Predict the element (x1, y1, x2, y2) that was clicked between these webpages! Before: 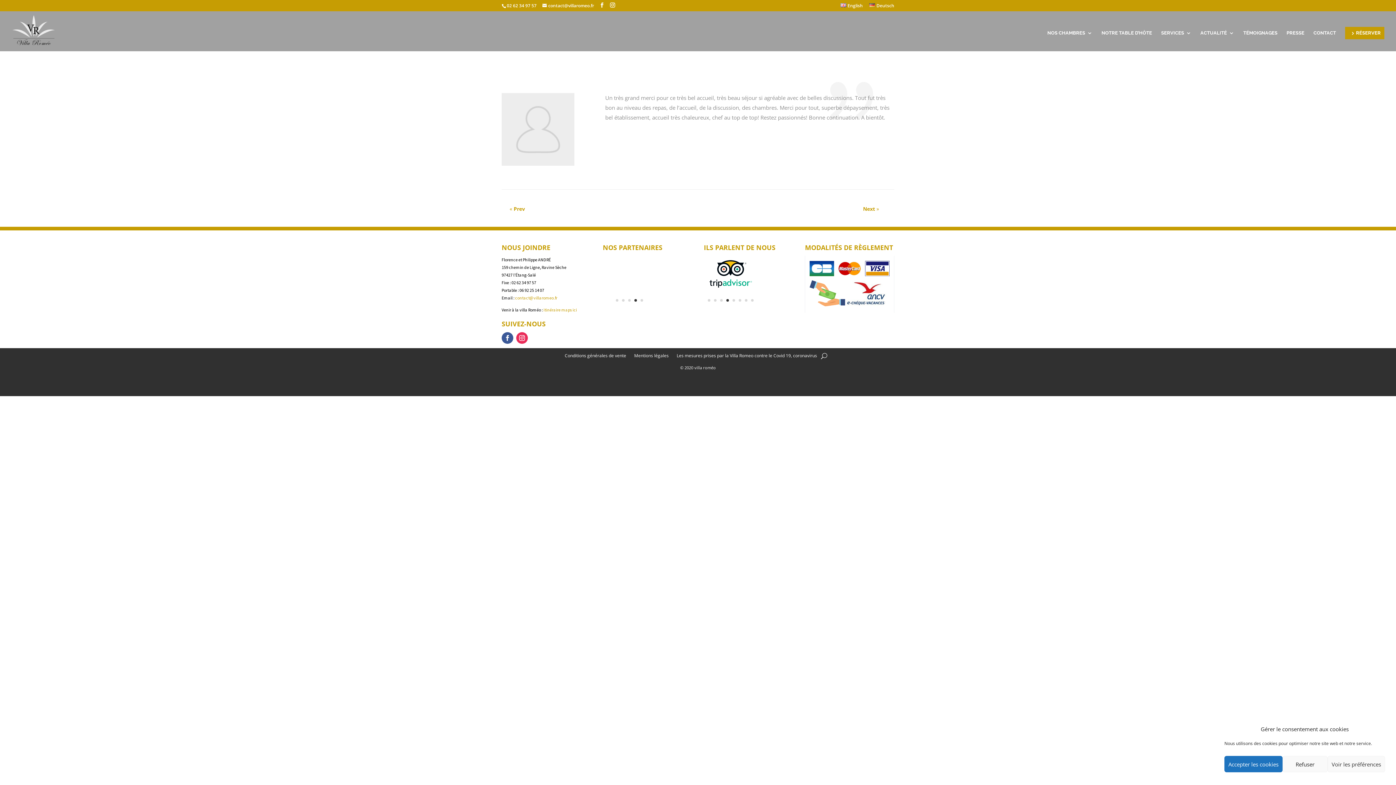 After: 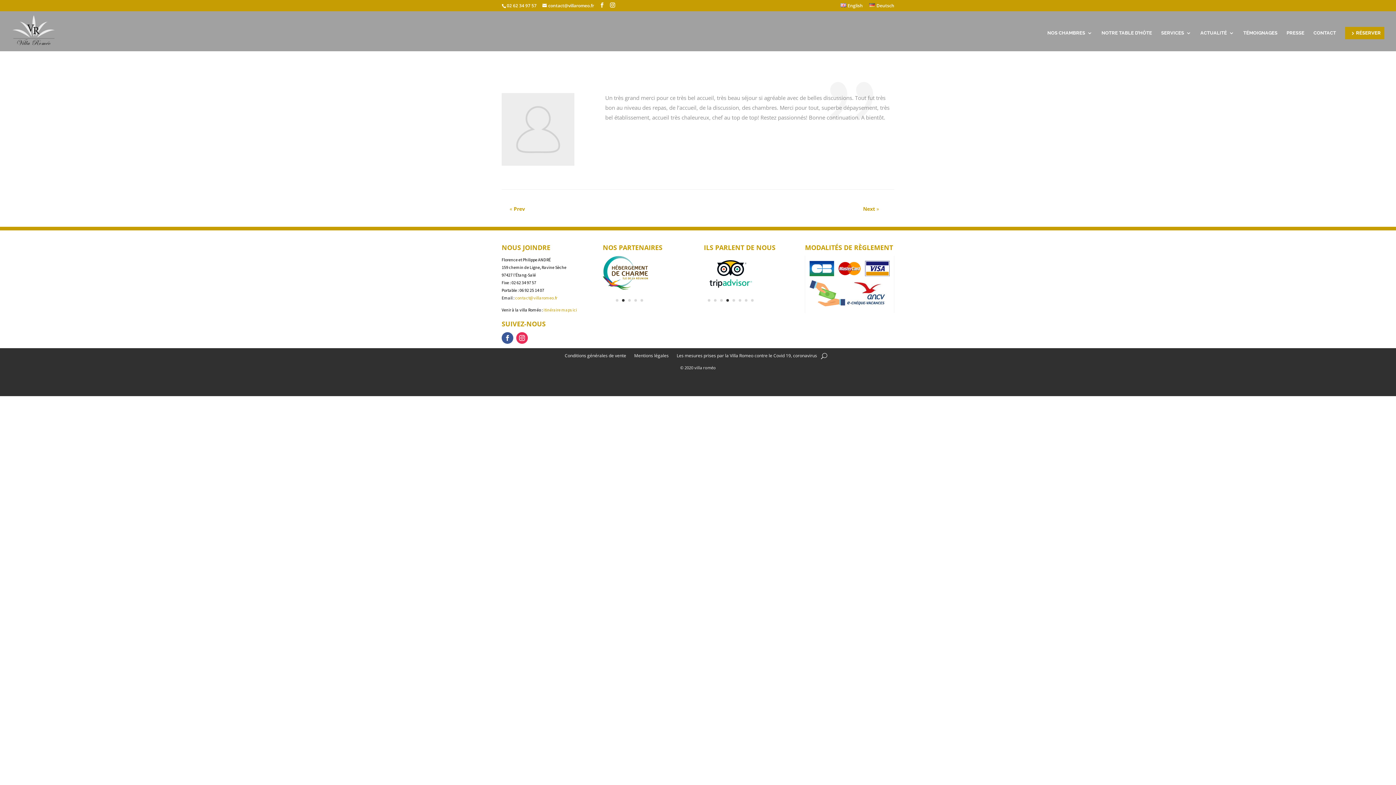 Action: bbox: (1224, 756, 1282, 772) label: Accepter les cookies